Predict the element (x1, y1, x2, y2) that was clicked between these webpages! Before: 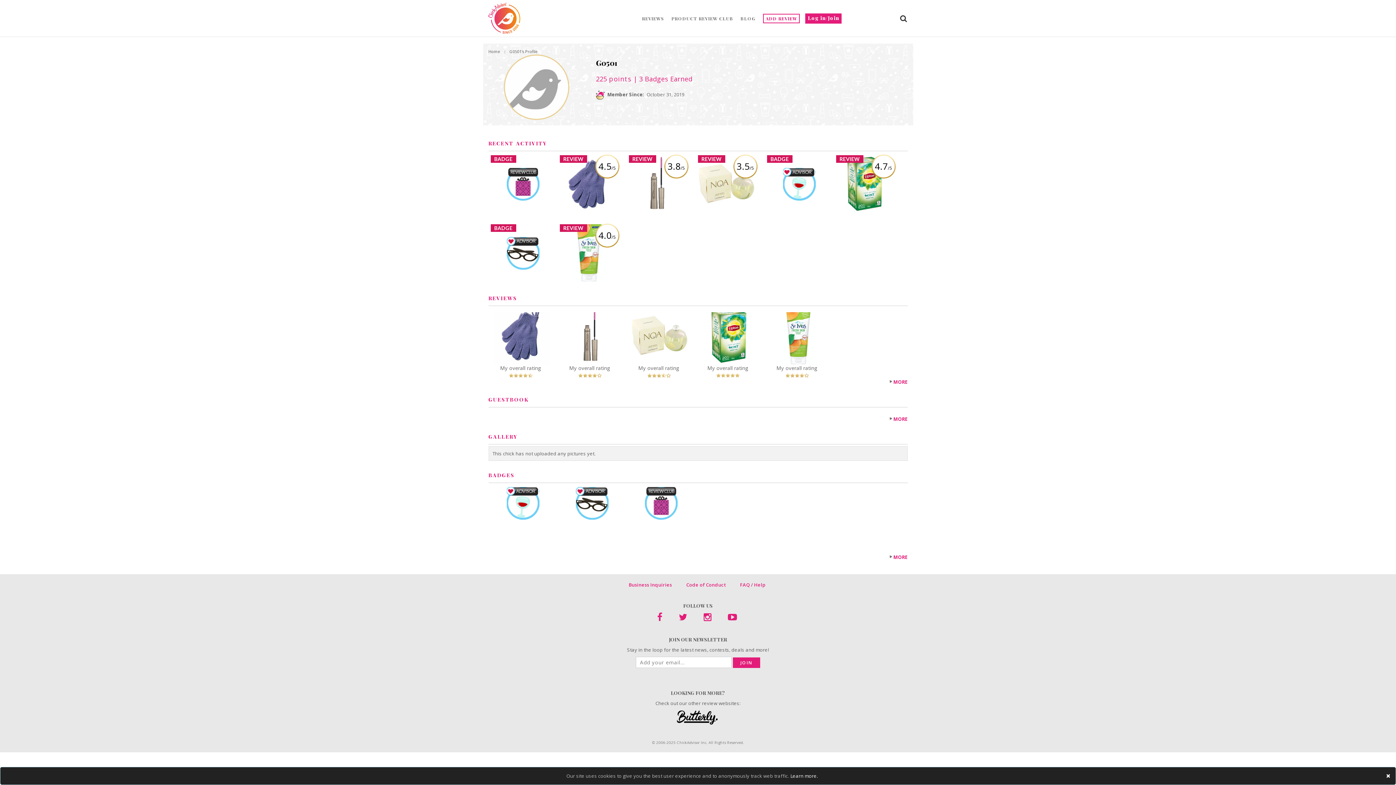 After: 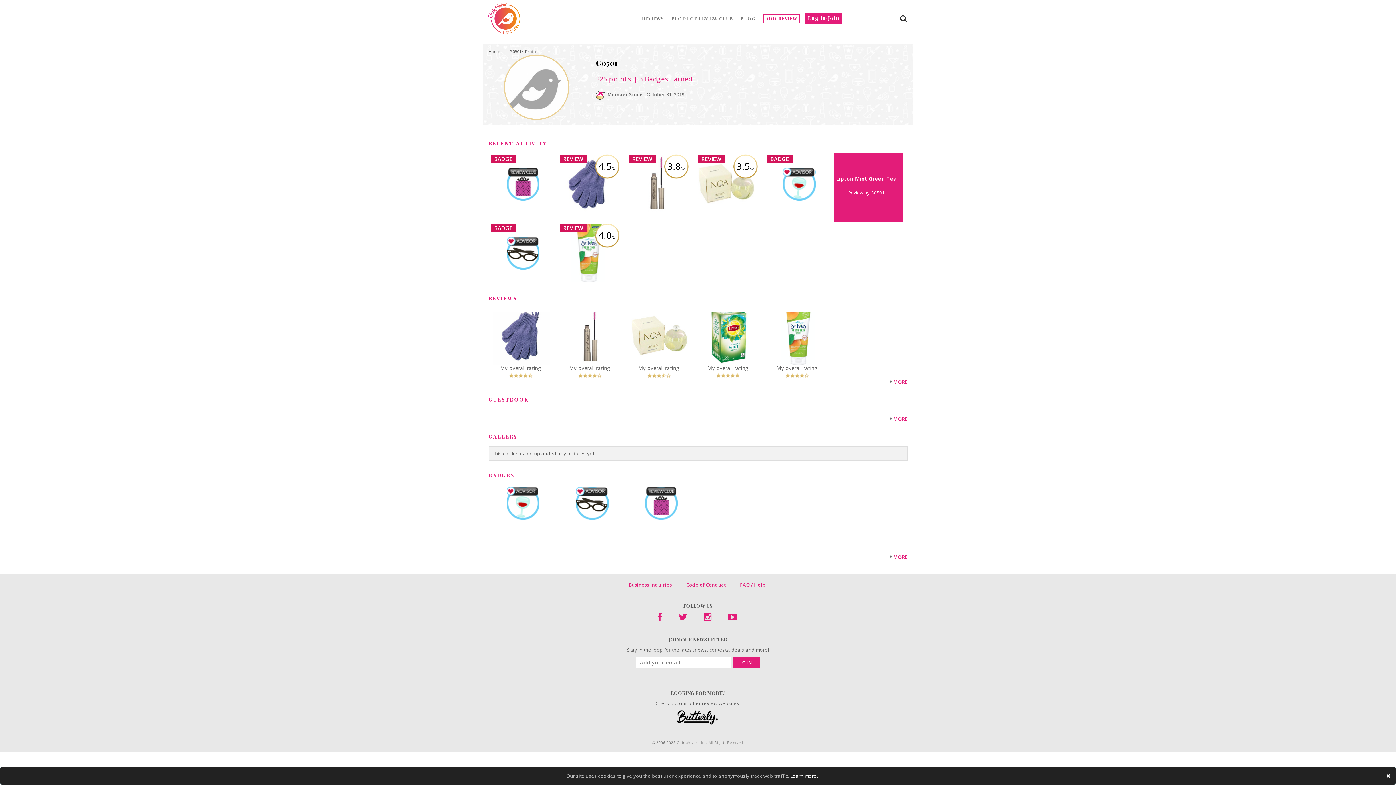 Action: label: 4.7/5 bbox: (871, 154, 896, 179)